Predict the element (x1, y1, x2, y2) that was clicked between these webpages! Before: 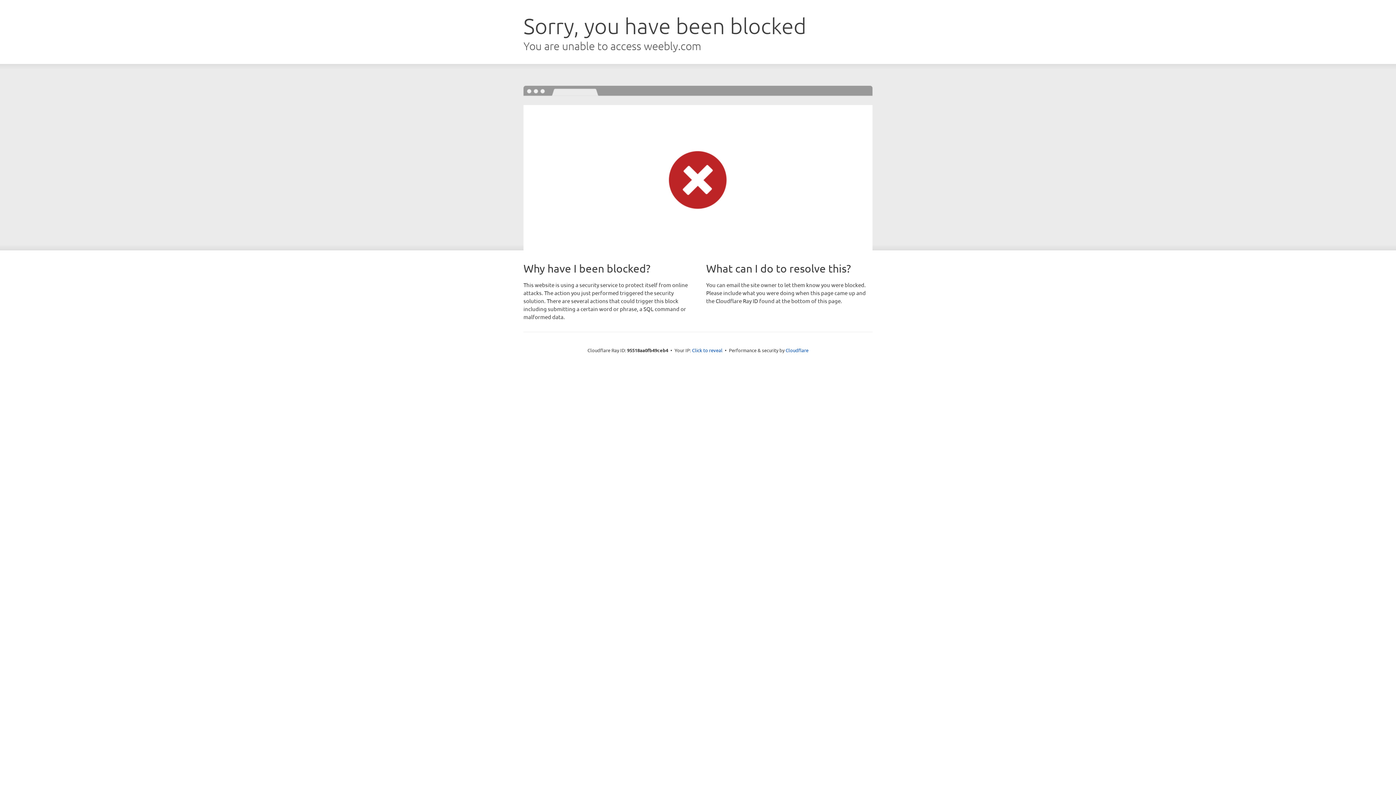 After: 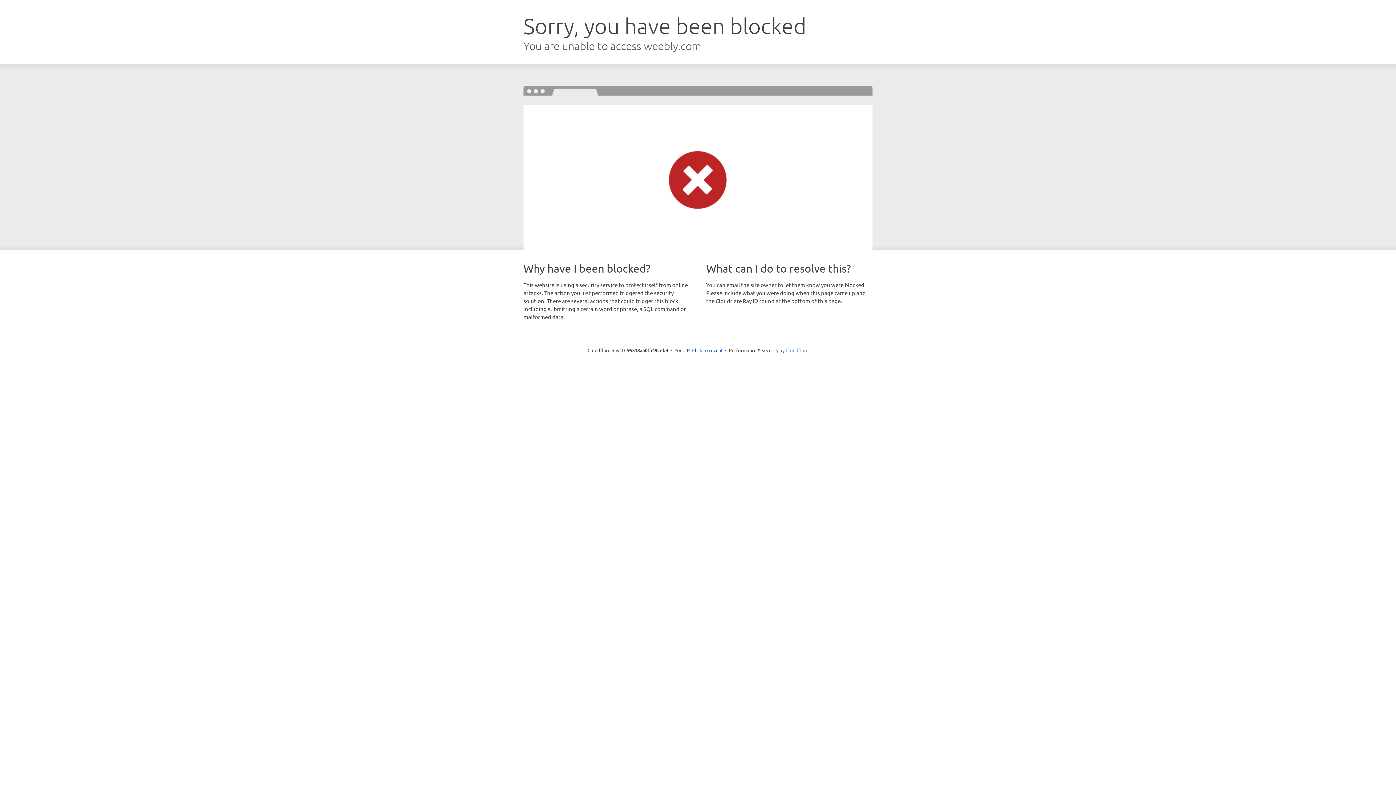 Action: label: Cloudflare bbox: (785, 347, 808, 353)